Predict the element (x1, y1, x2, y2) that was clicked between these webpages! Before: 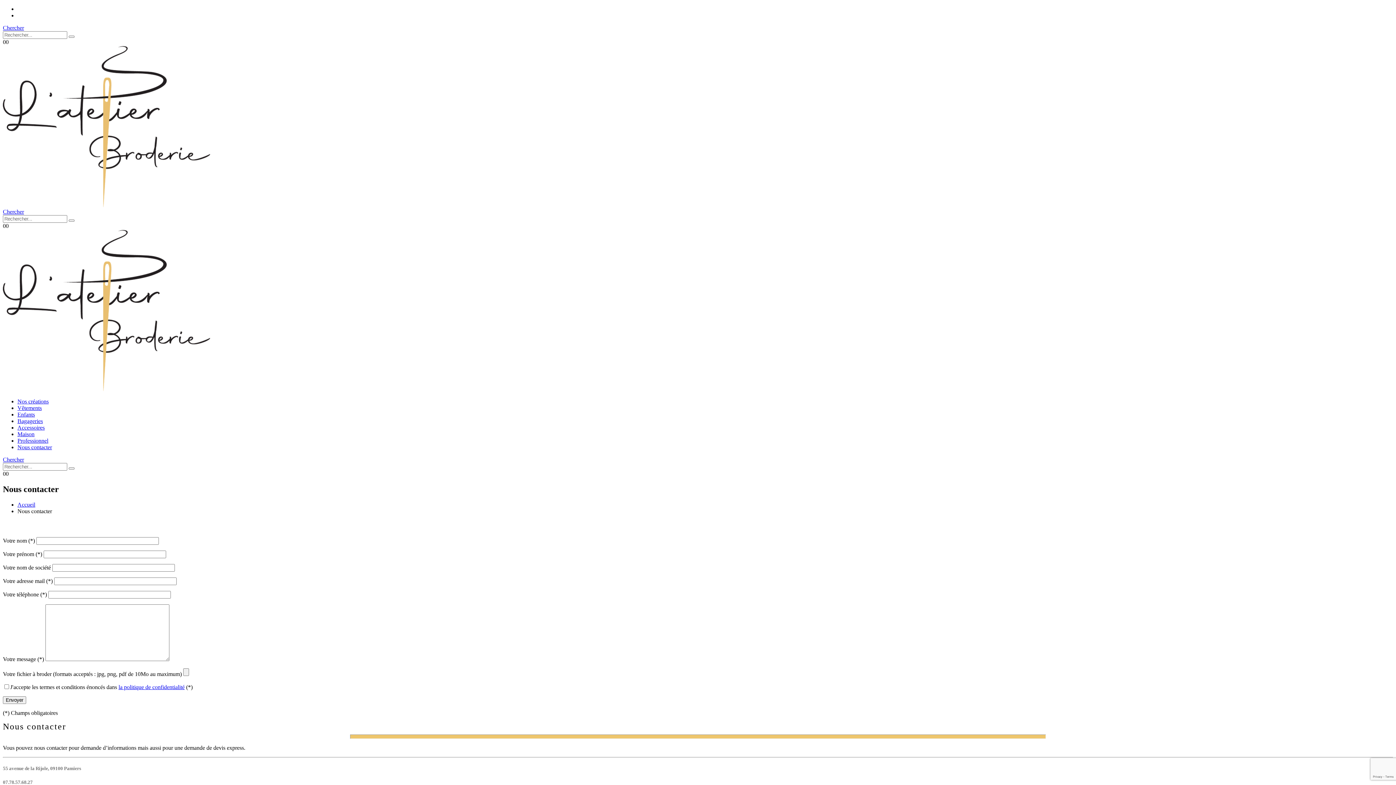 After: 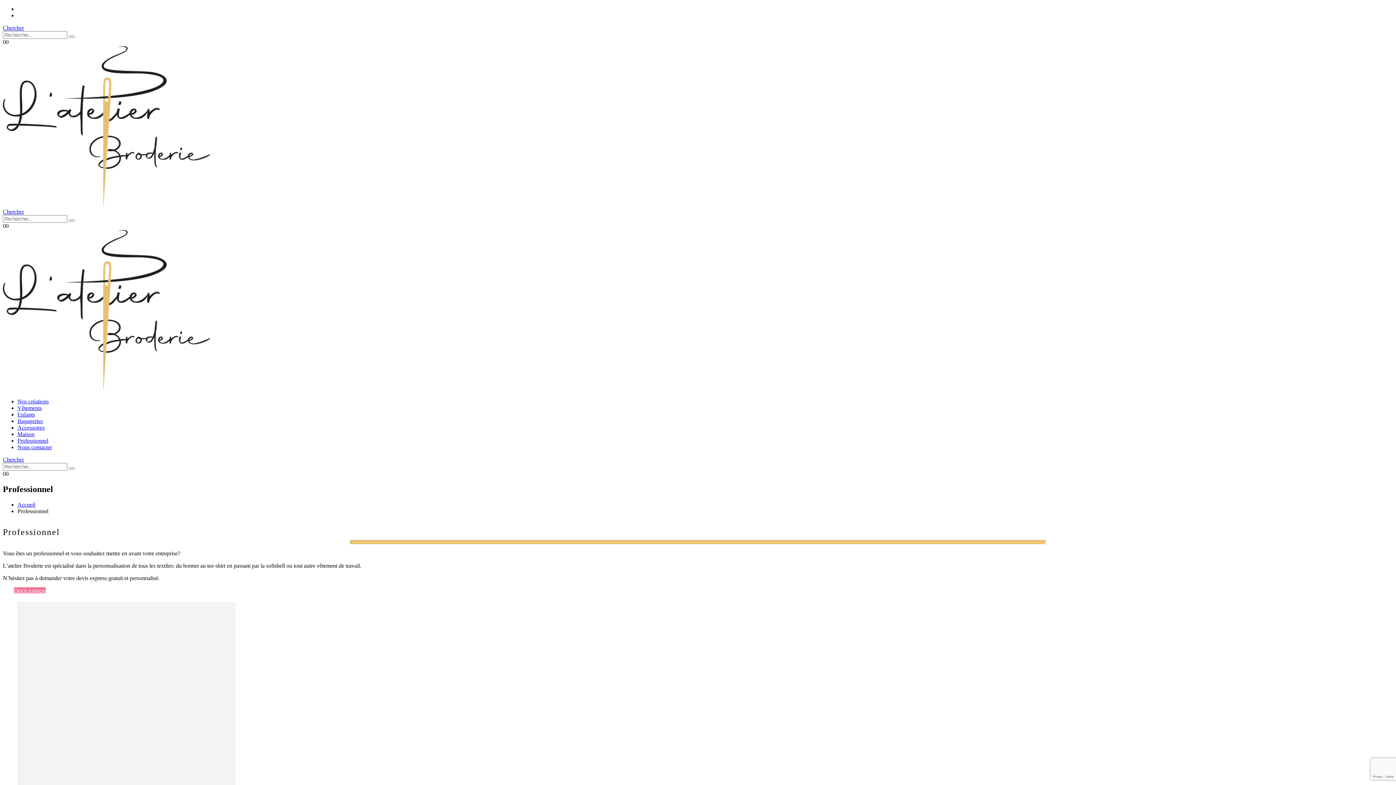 Action: bbox: (17, 437, 48, 444) label: Professionnel